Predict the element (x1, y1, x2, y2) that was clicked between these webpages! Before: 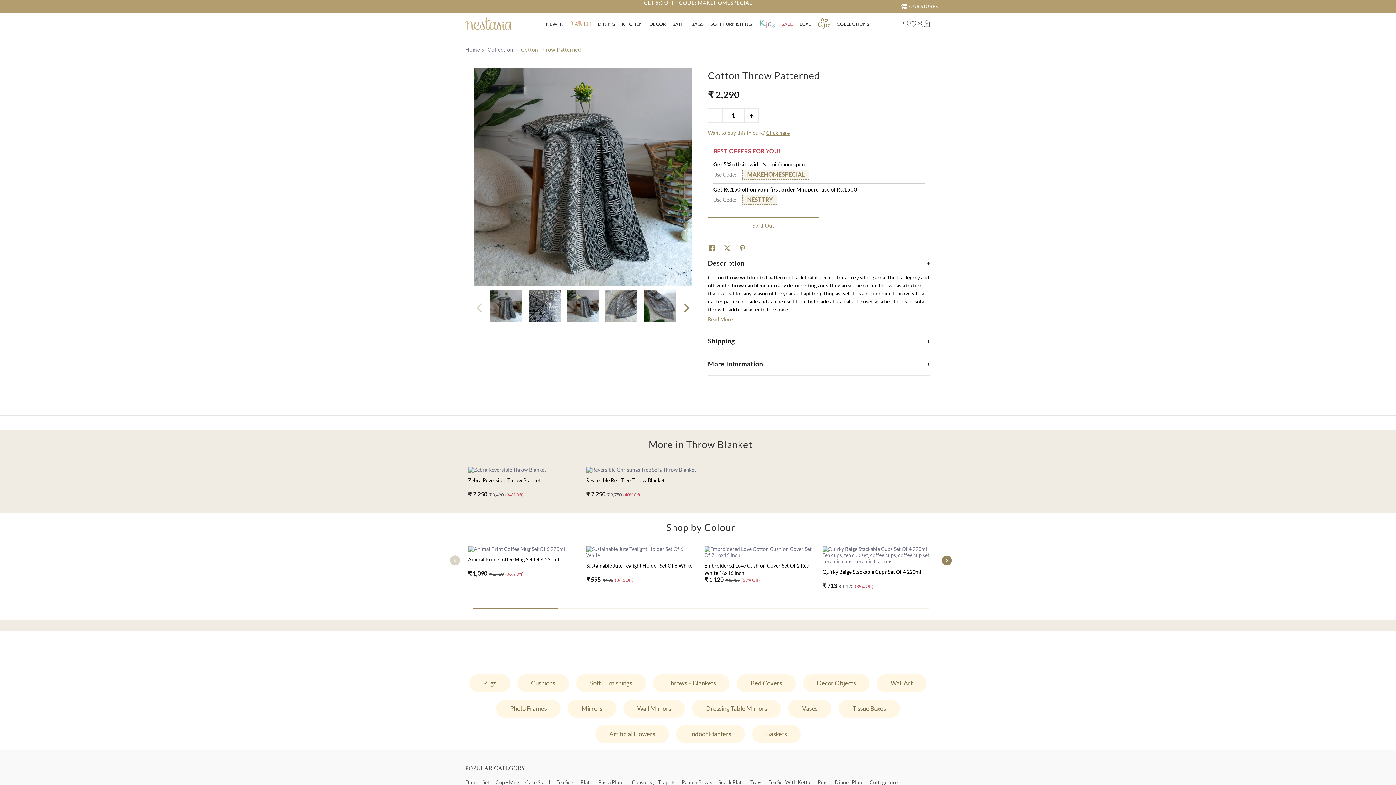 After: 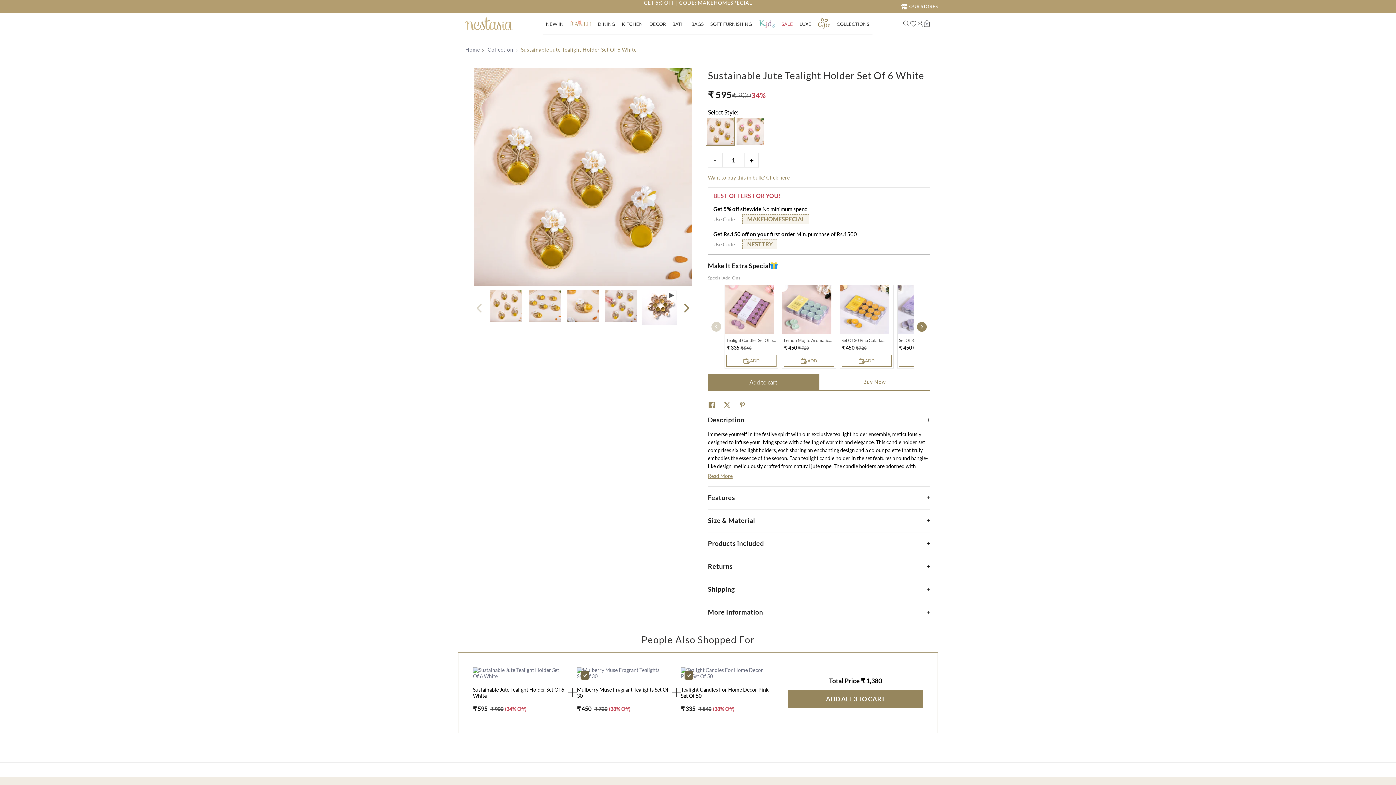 Action: bbox: (586, 546, 697, 590) label: Sustainable Jute Tealight Holder Set Of 6 White
₹ 595
₹ 900
(34% Off)